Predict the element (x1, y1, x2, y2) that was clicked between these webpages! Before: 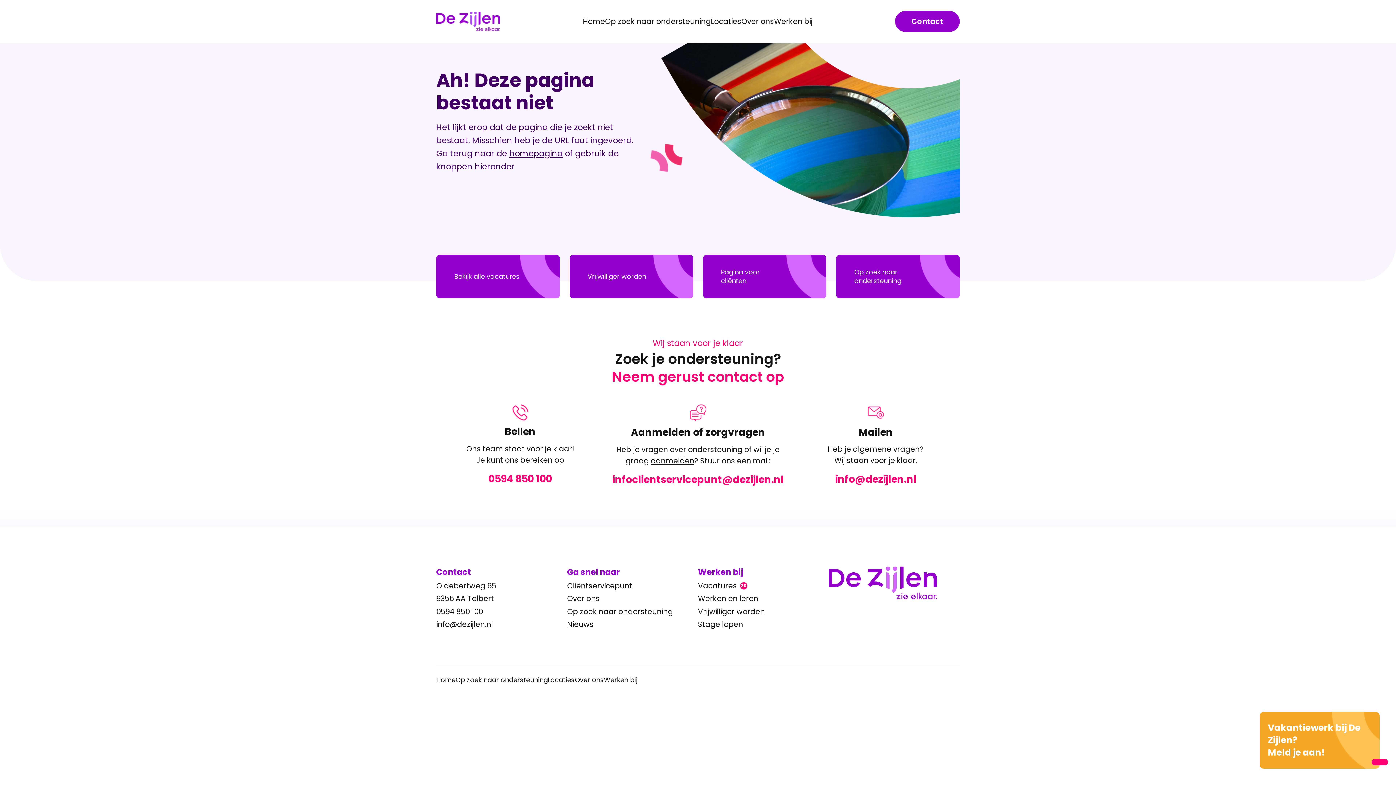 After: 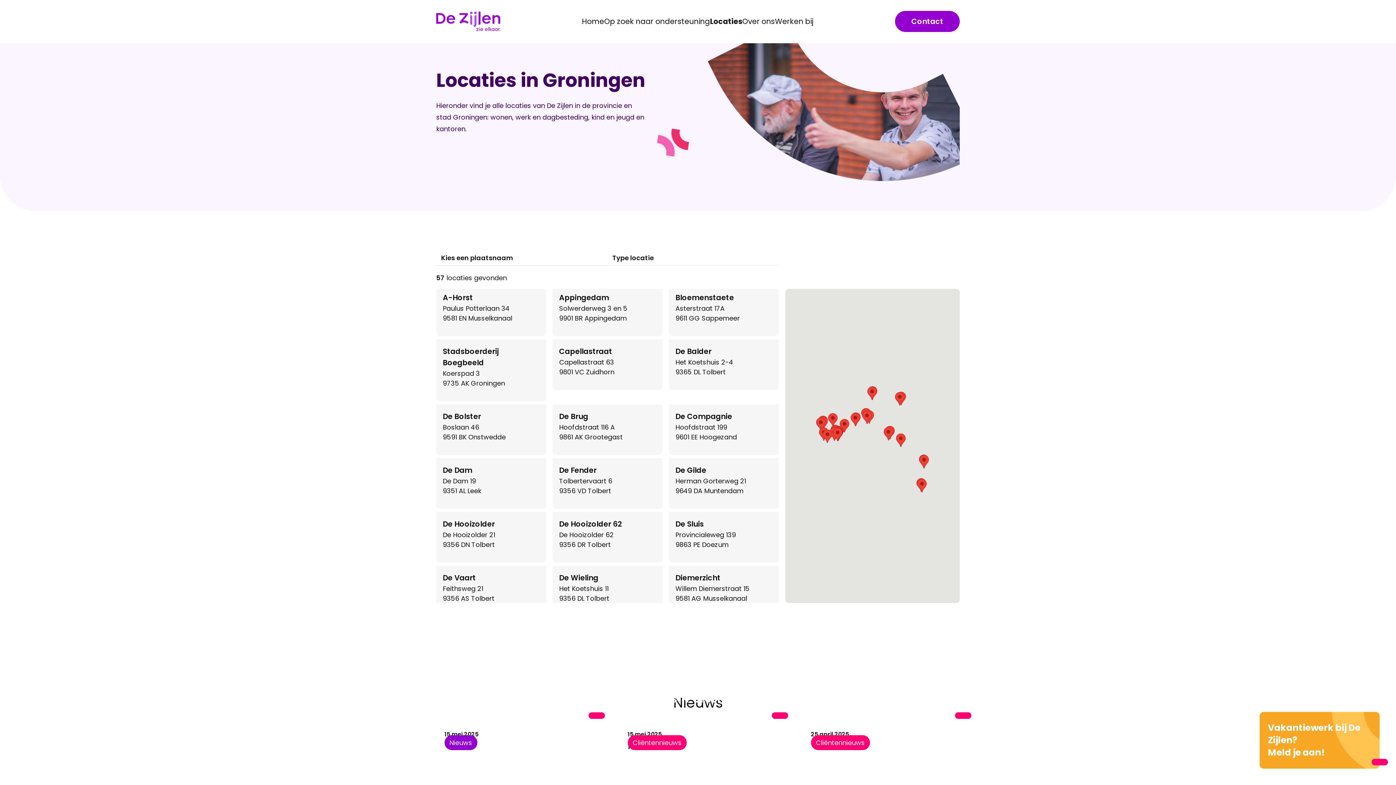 Action: bbox: (548, 675, 574, 684) label: Locaties